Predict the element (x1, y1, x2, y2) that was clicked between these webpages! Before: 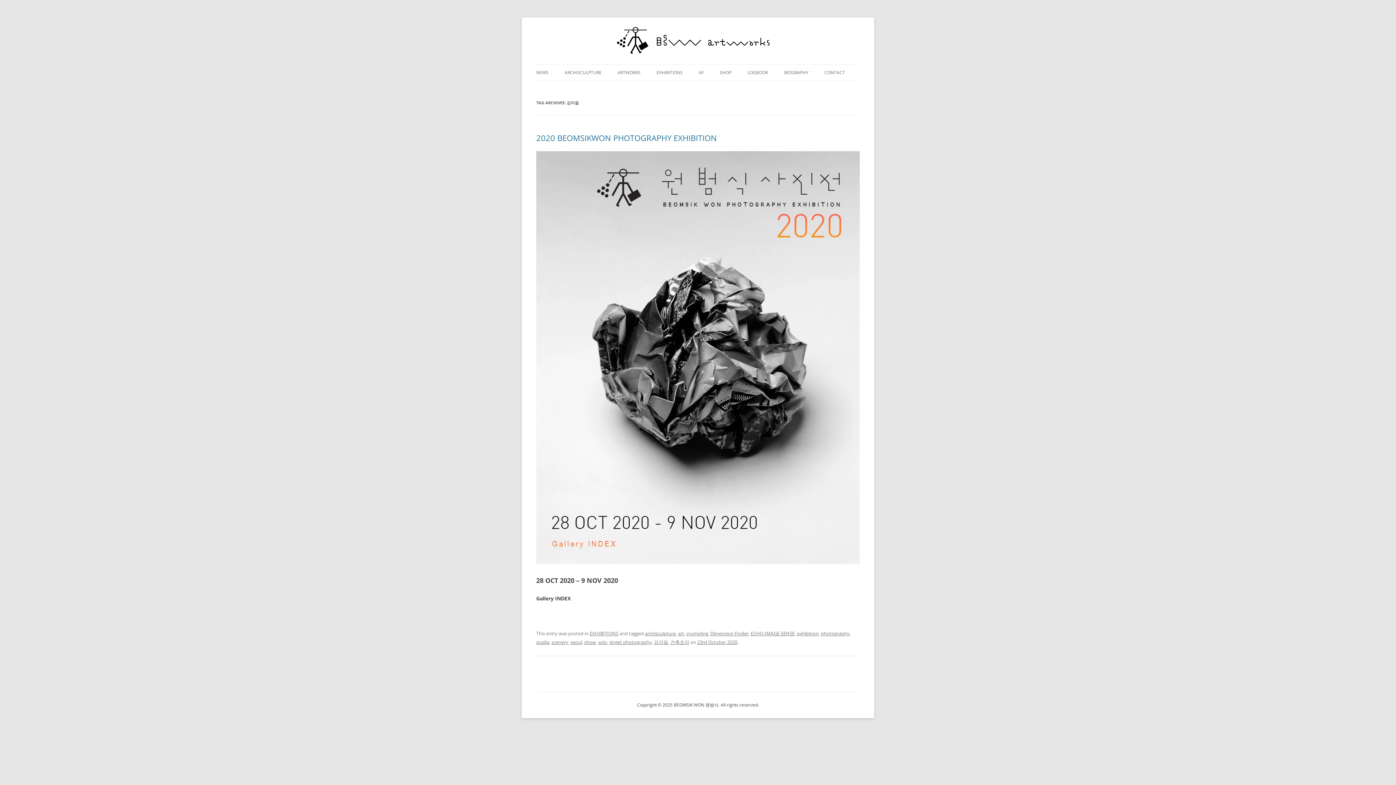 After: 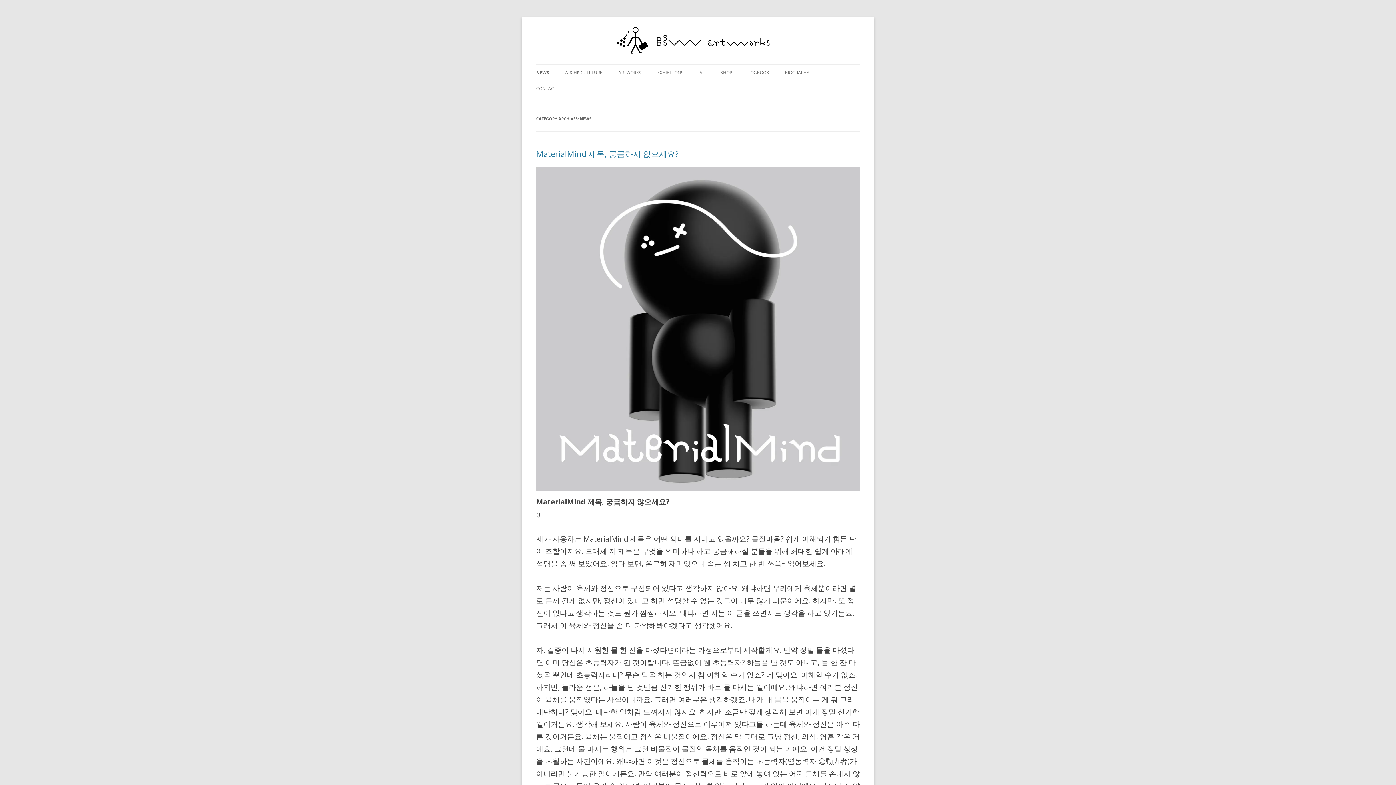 Action: bbox: (536, 64, 548, 80) label: NEWS